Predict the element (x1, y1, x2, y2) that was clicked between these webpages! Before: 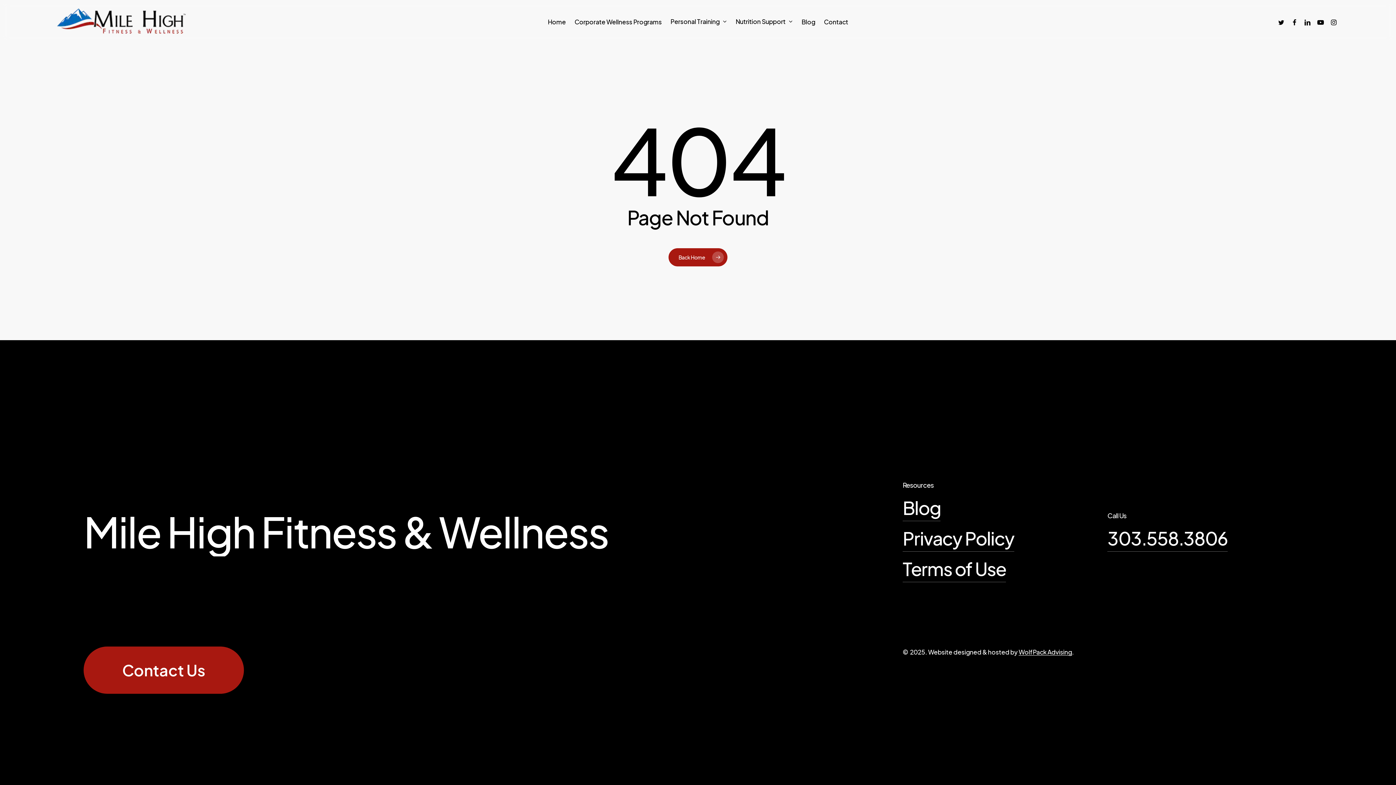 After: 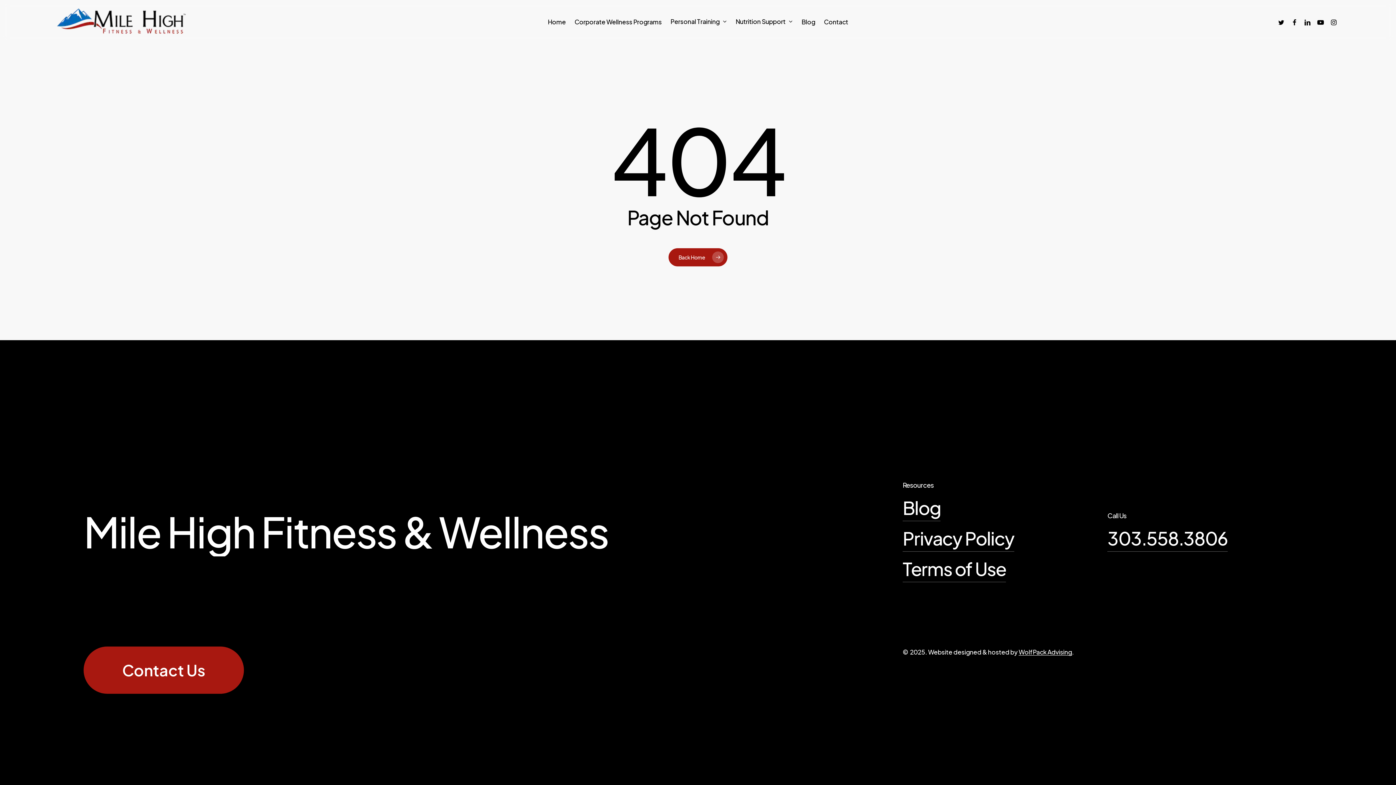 Action: label: instagram bbox: (1327, 17, 1340, 26)